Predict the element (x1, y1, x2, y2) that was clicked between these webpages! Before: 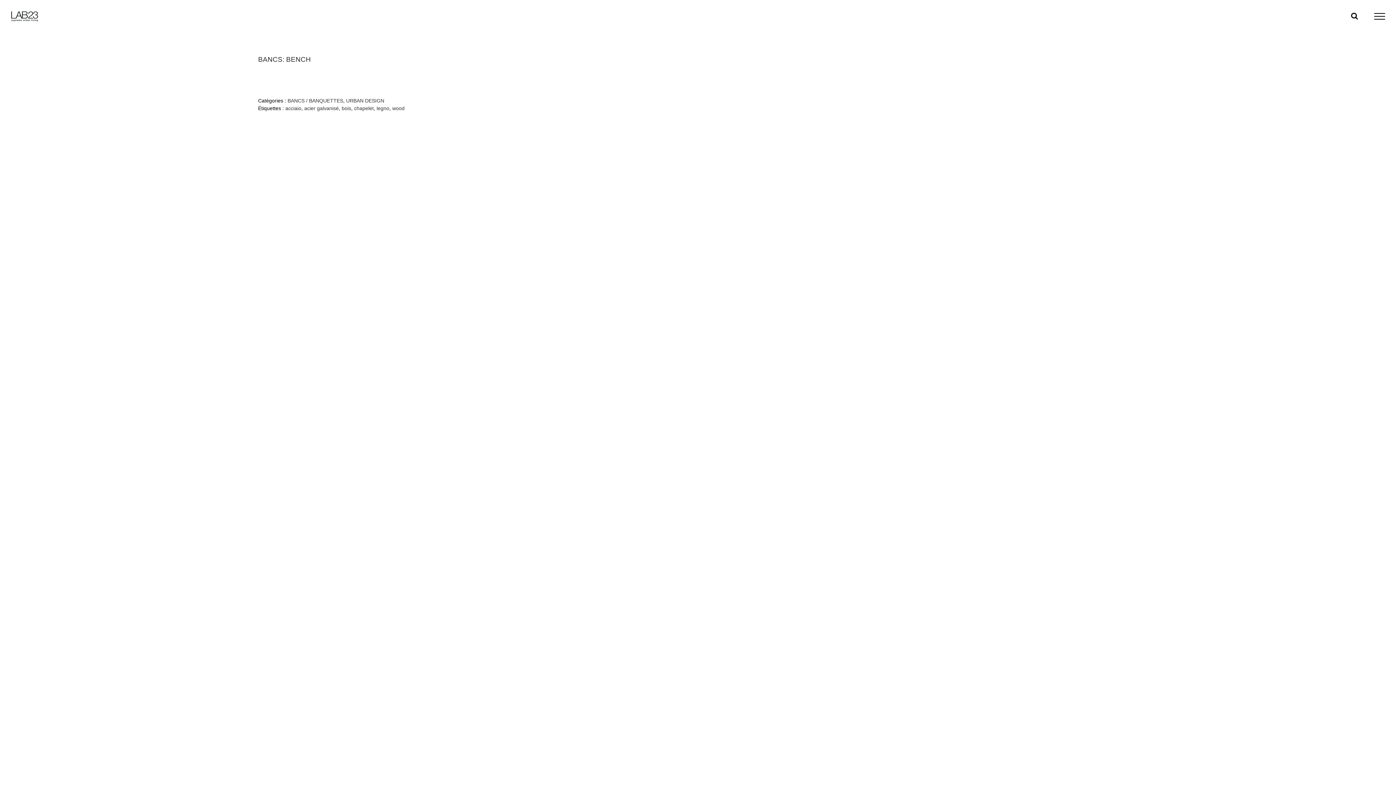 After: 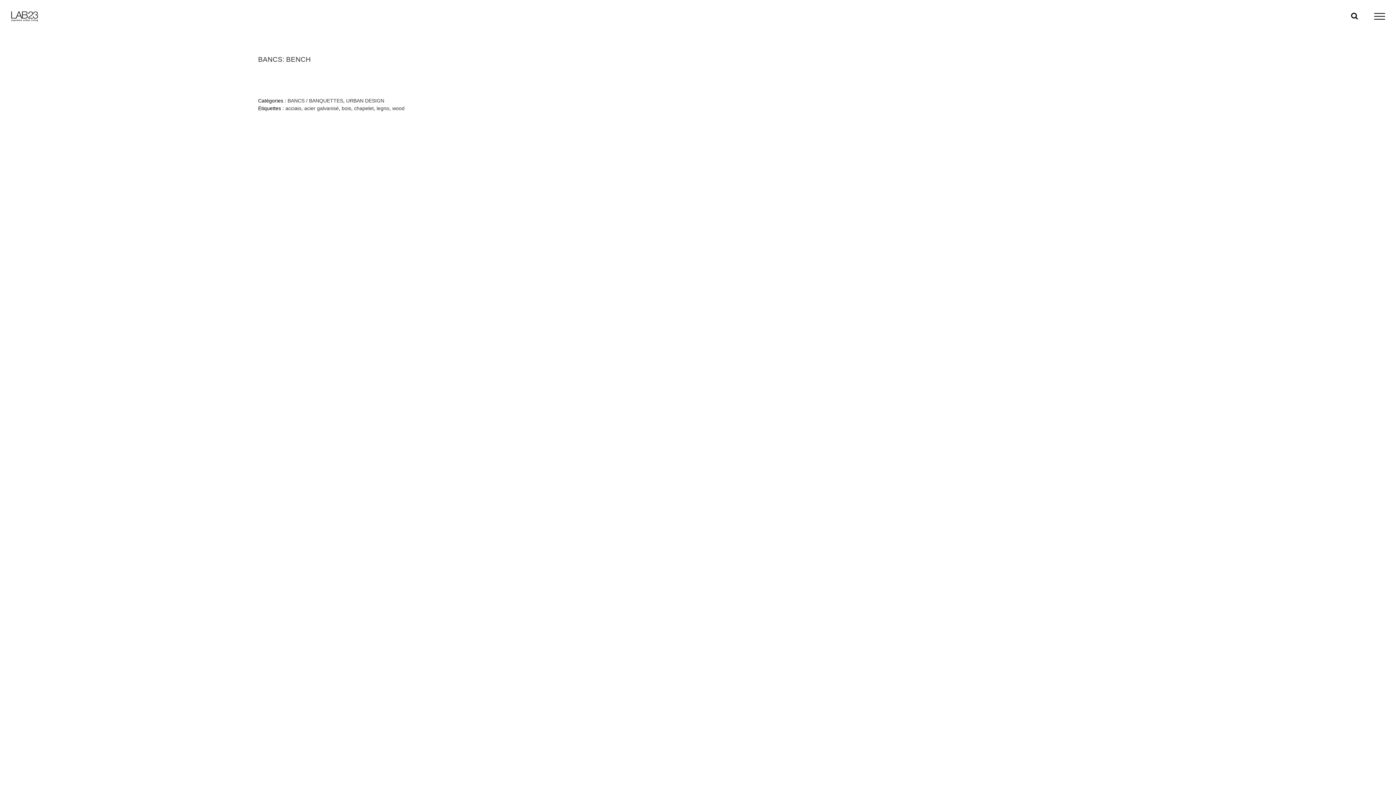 Action: bbox: (1366, 13, 1393, 19) label: Toggle Menu